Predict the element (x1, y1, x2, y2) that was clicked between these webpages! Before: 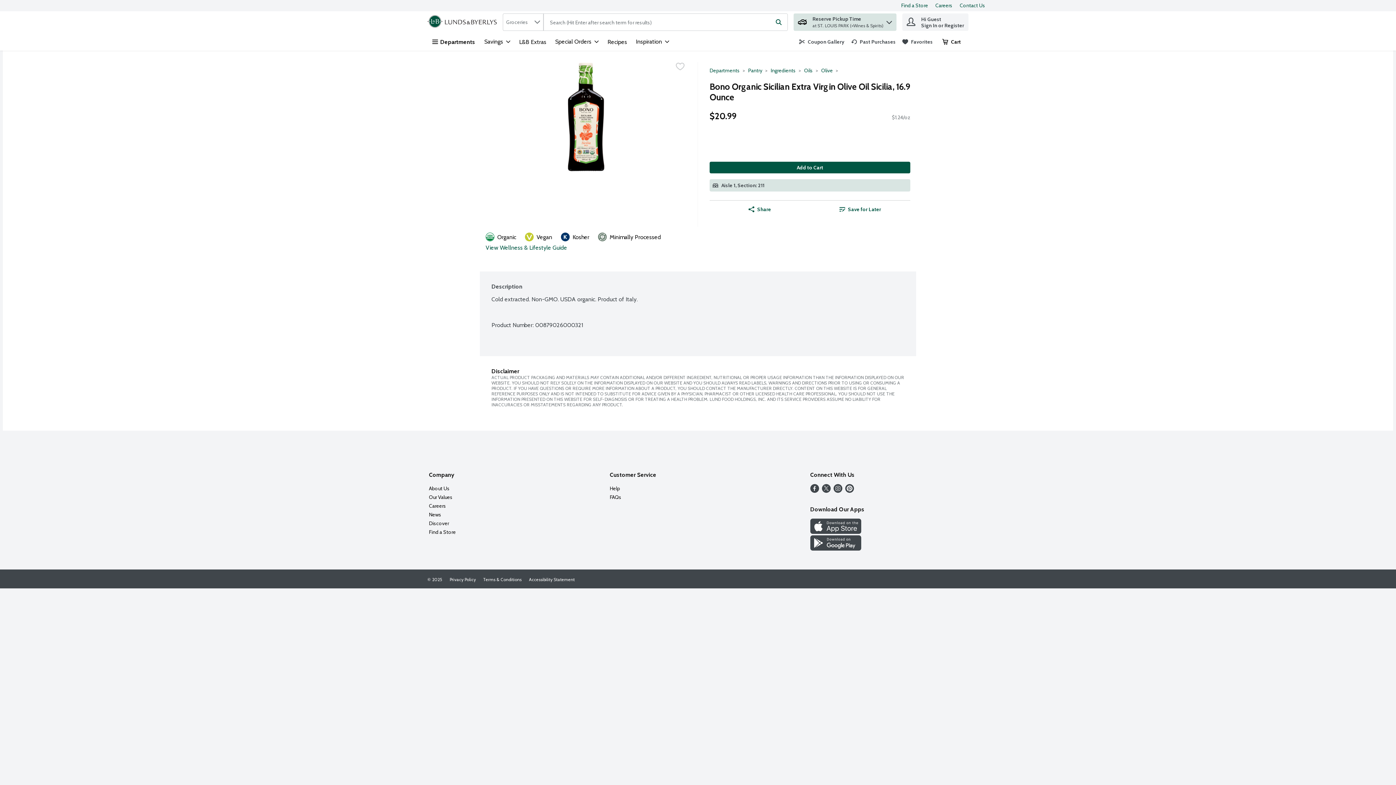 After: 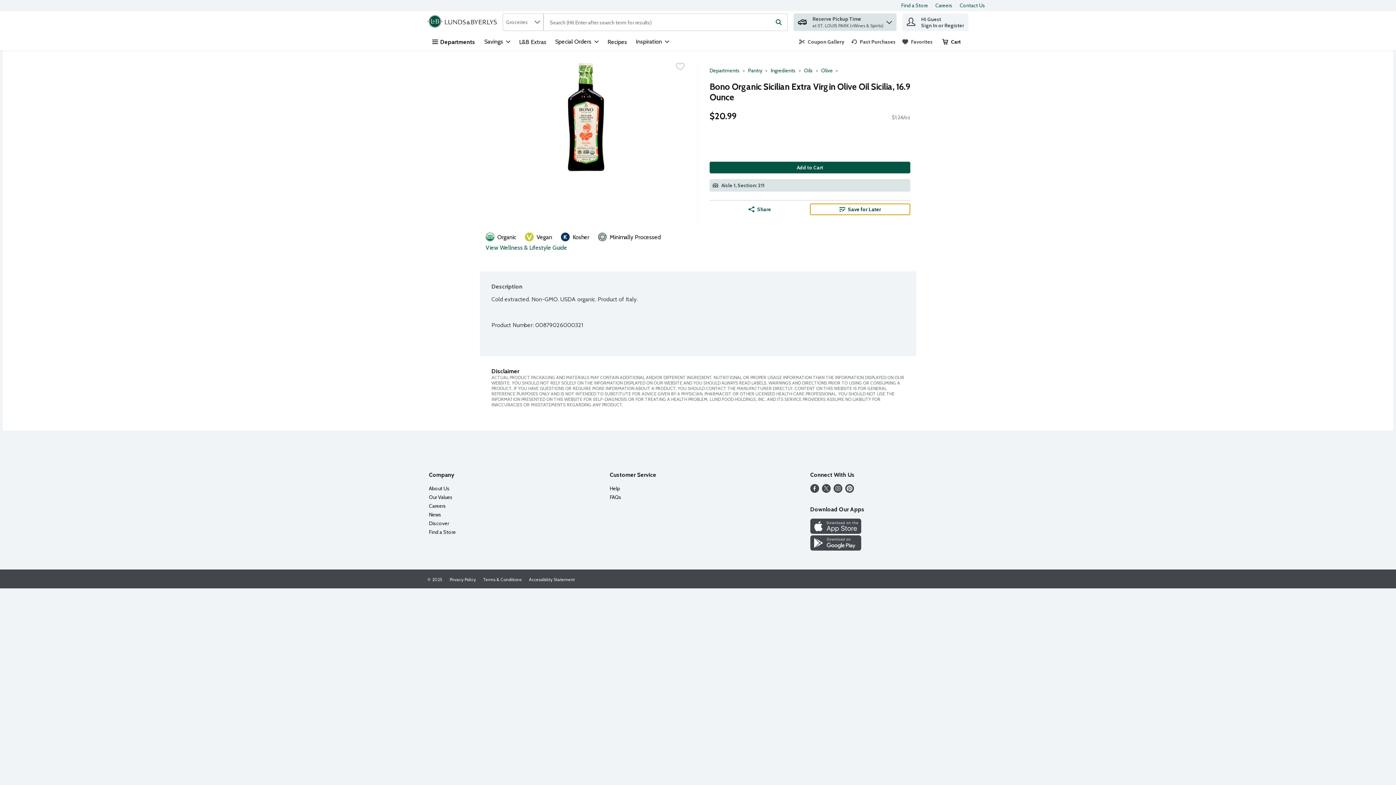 Action: bbox: (810, 203, 910, 215) label: Save for Later